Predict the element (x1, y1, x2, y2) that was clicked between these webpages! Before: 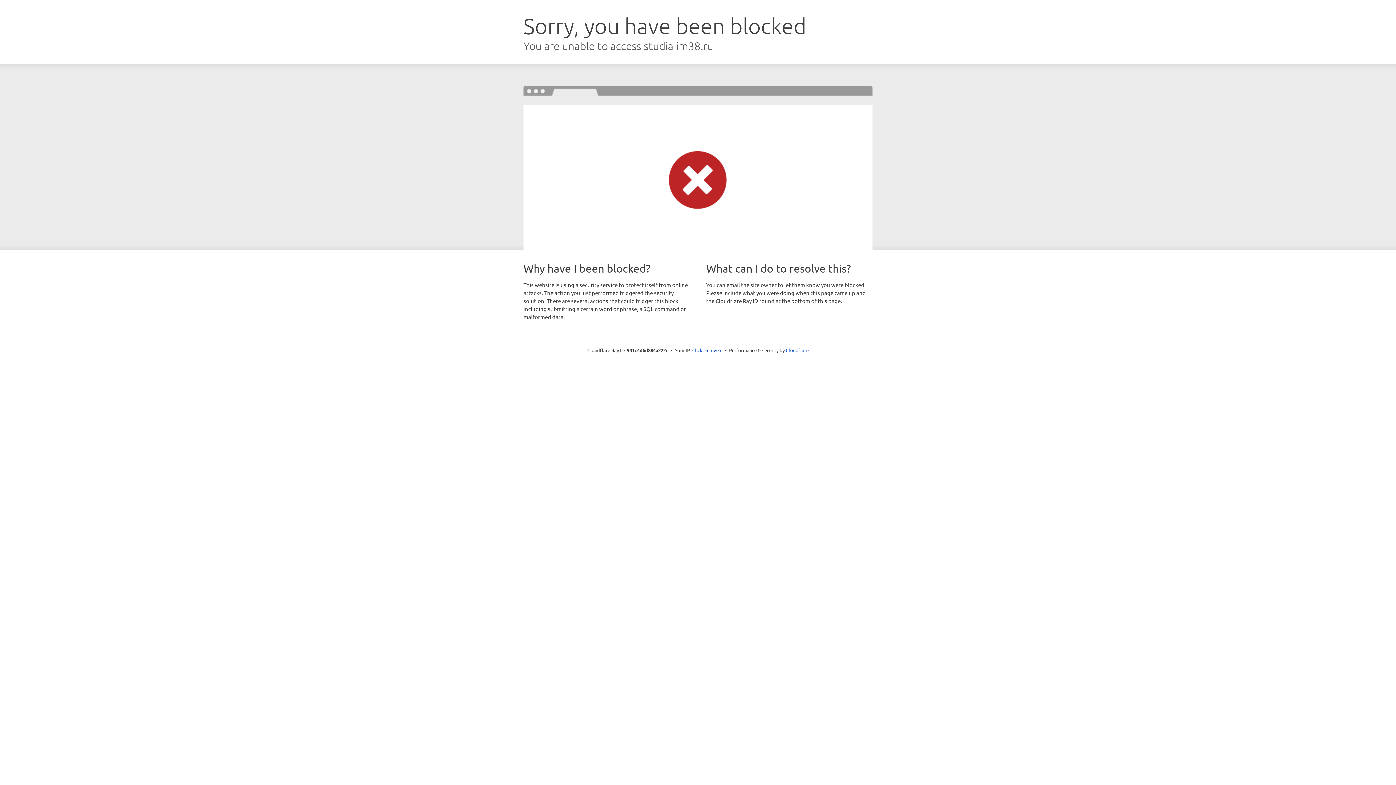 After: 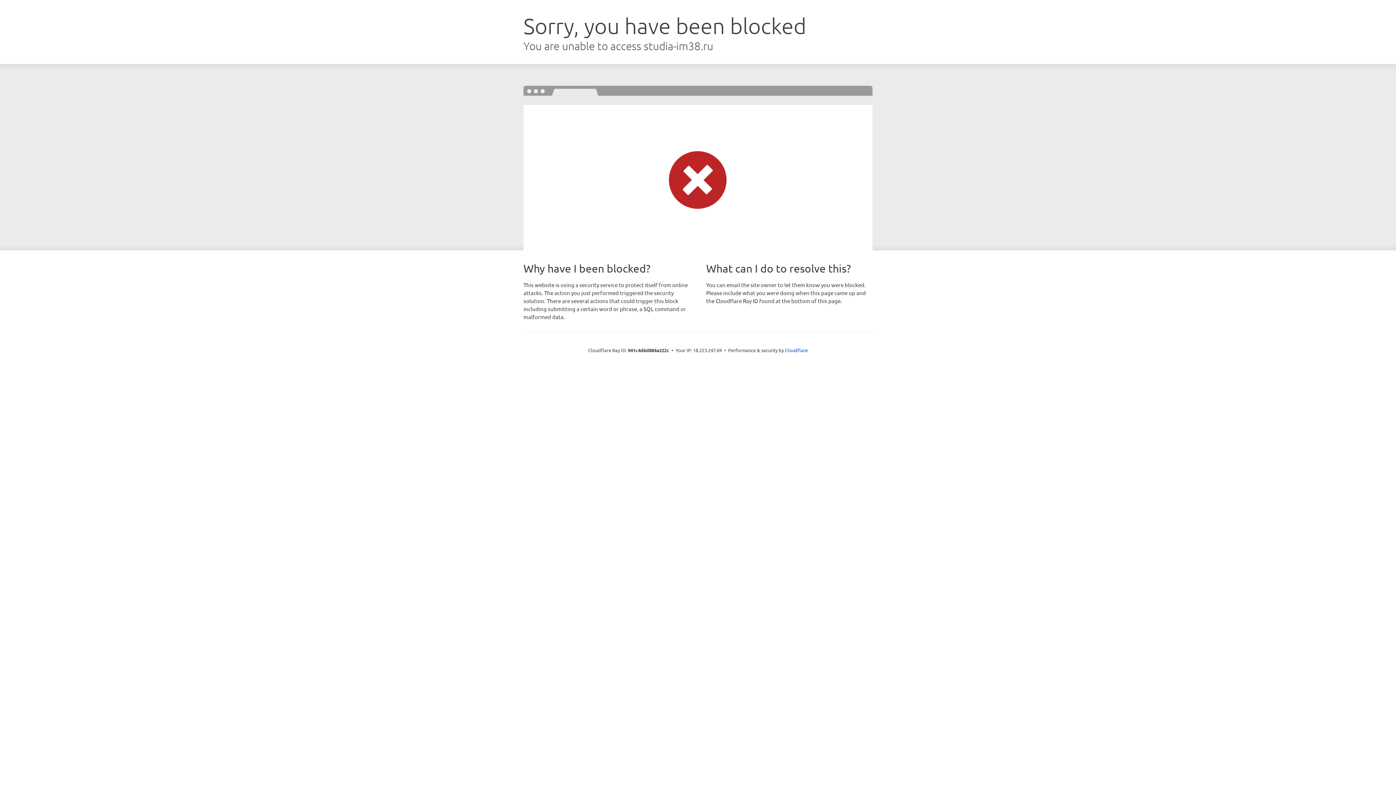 Action: bbox: (692, 346, 722, 353) label: Click to reveal